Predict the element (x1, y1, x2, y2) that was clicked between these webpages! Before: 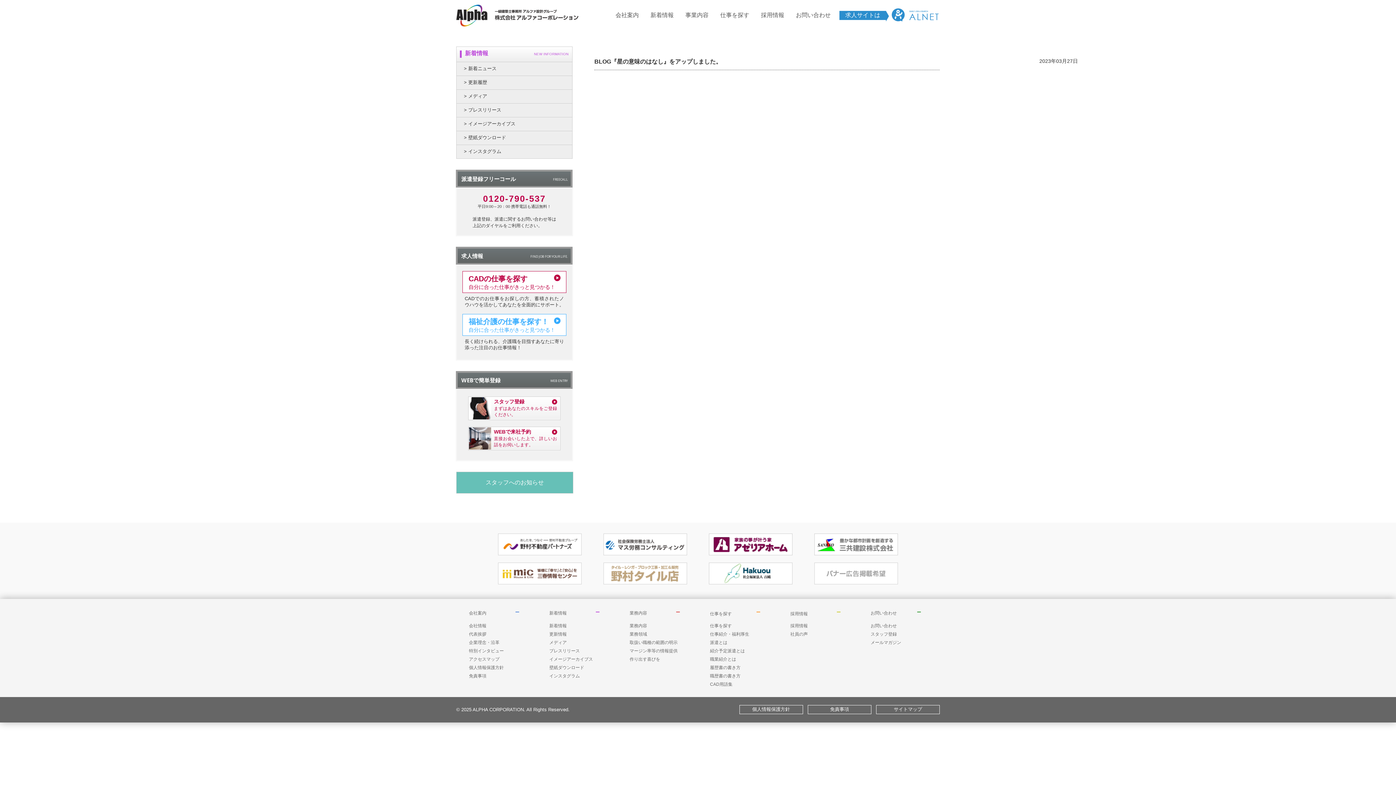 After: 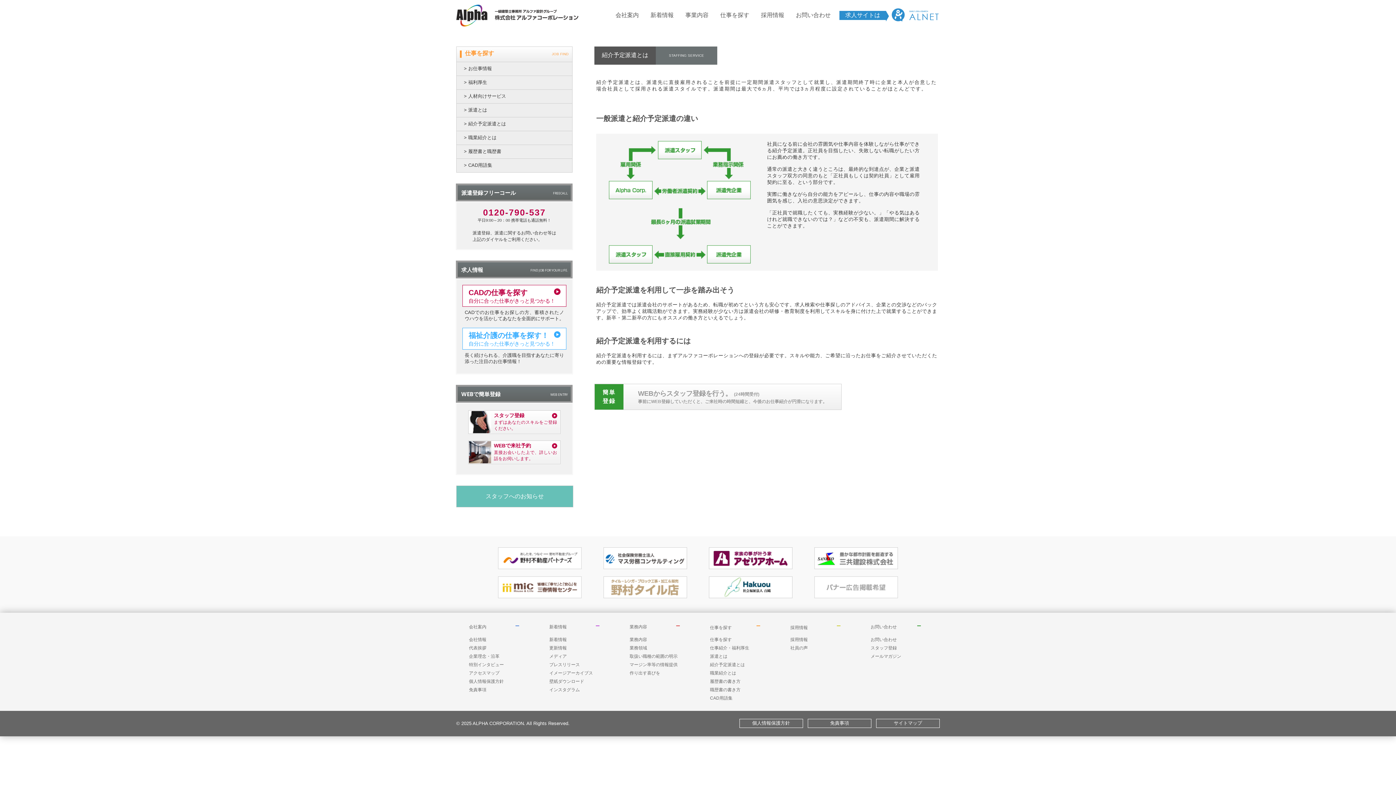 Action: bbox: (710, 647, 760, 654) label: 紹介予定派遣とは